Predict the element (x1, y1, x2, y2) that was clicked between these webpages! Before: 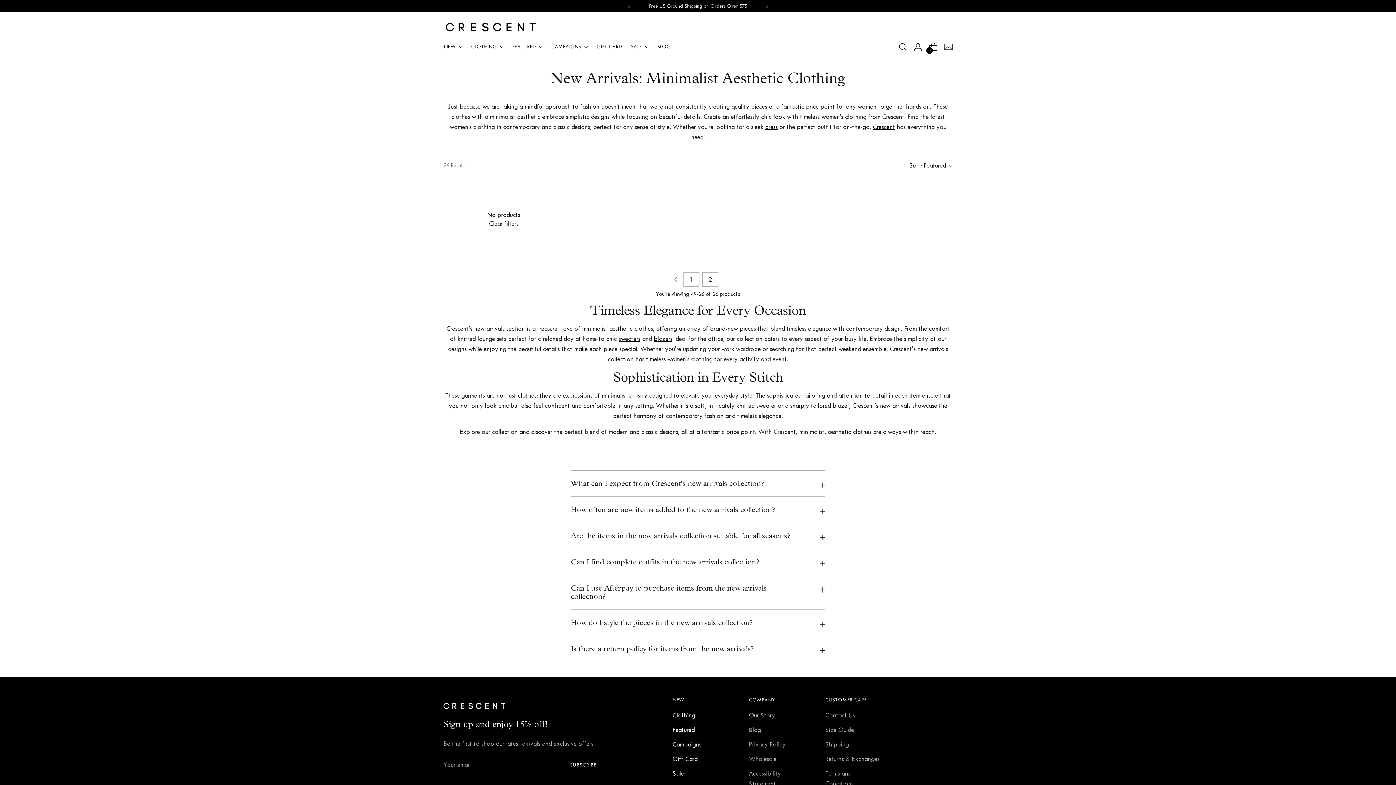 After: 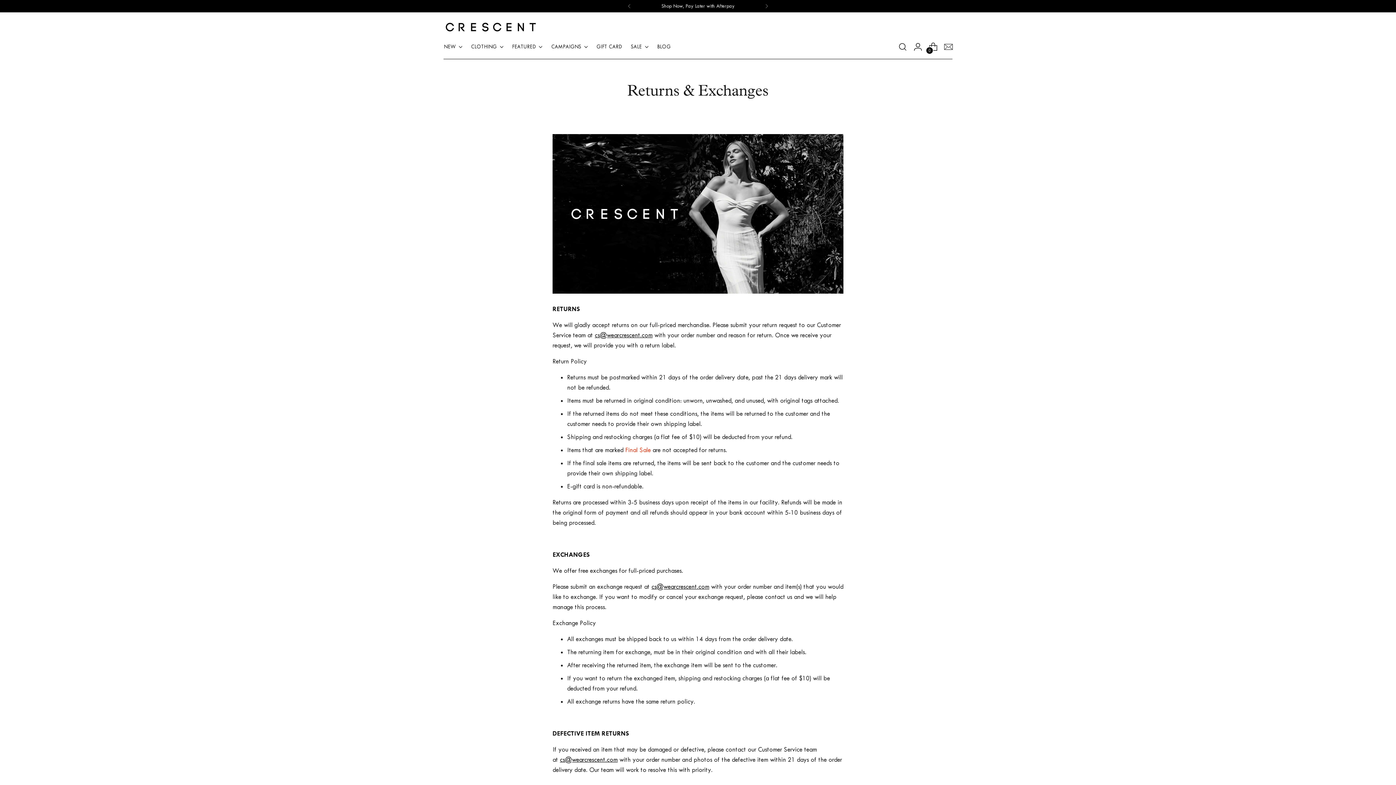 Action: label: Returns & Exchanges bbox: (825, 755, 879, 763)